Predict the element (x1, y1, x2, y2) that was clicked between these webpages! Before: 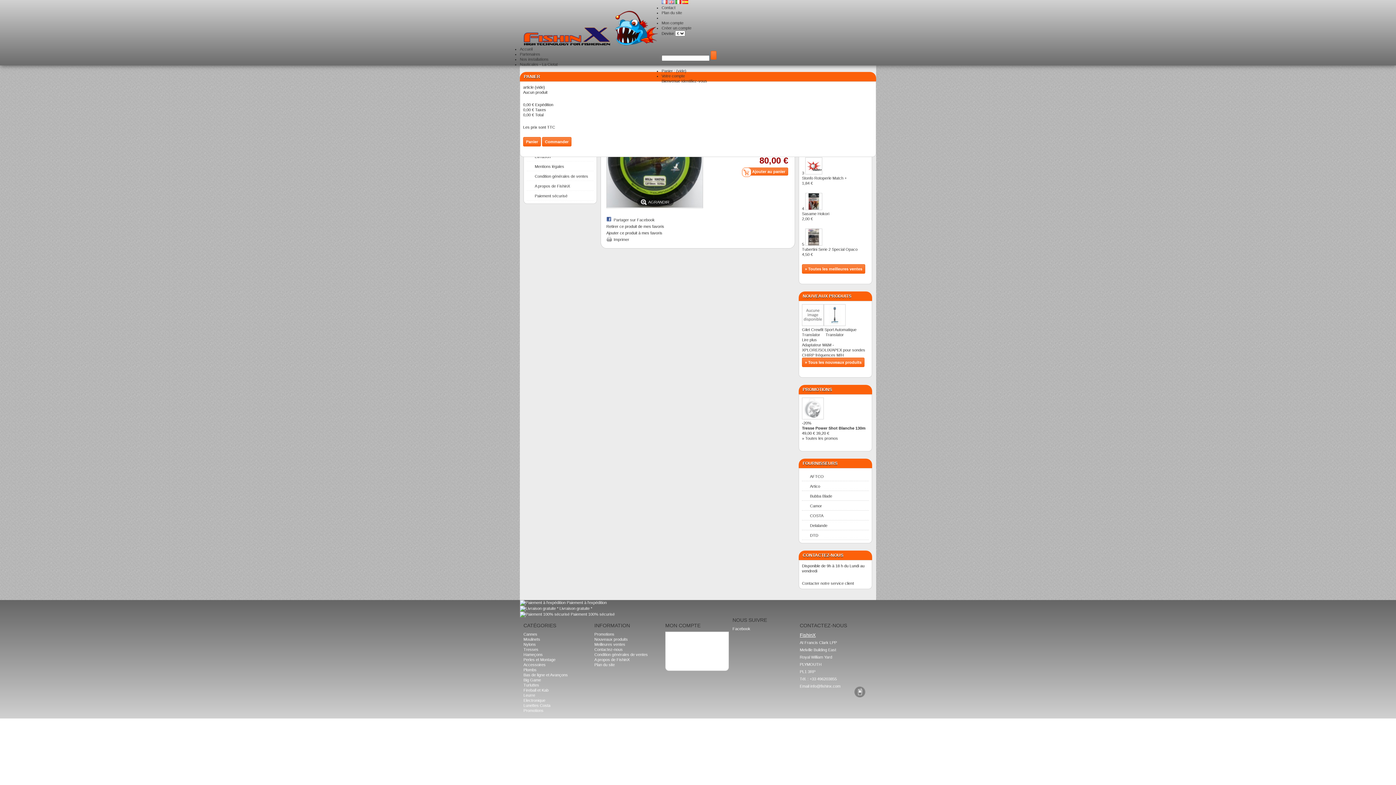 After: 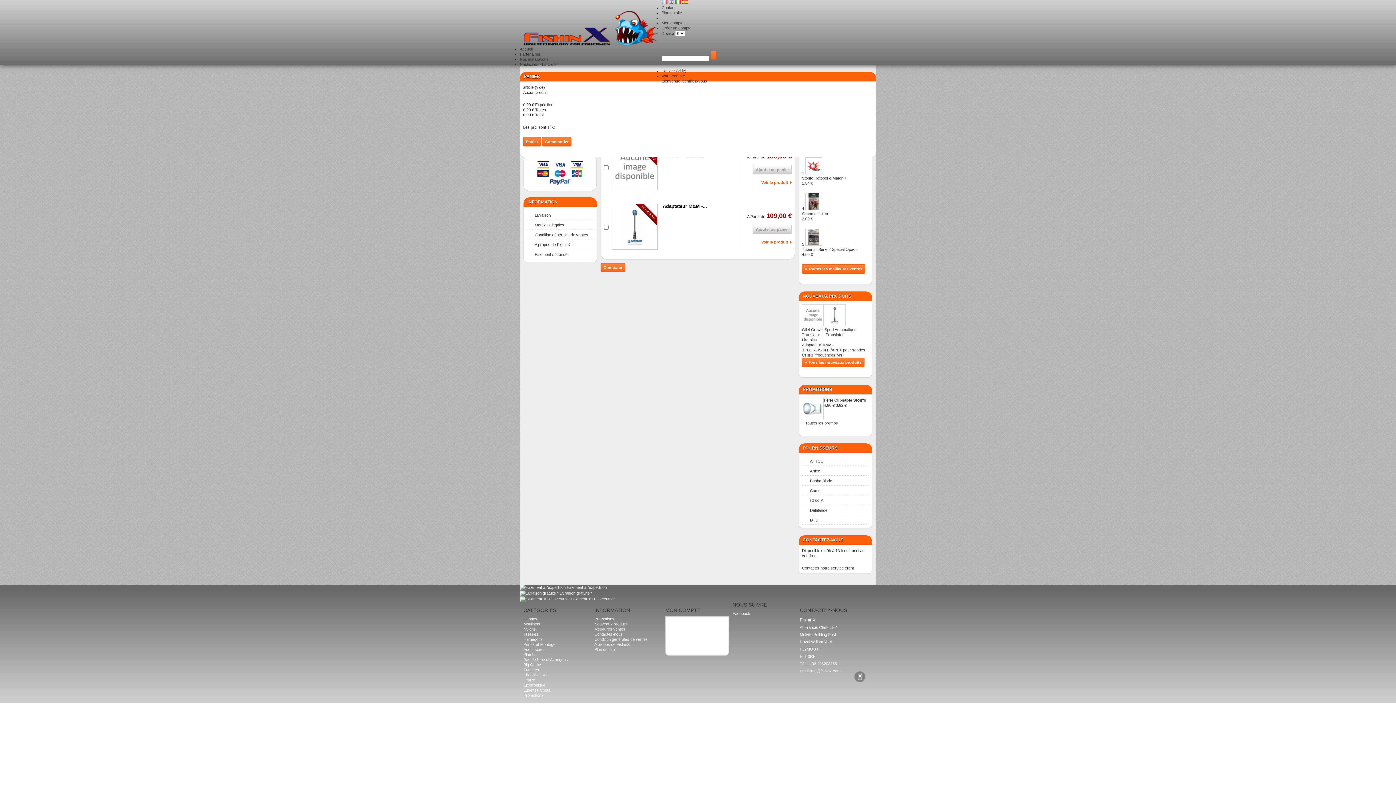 Action: label: » Tous les nouveaux produits bbox: (802, 357, 864, 367)